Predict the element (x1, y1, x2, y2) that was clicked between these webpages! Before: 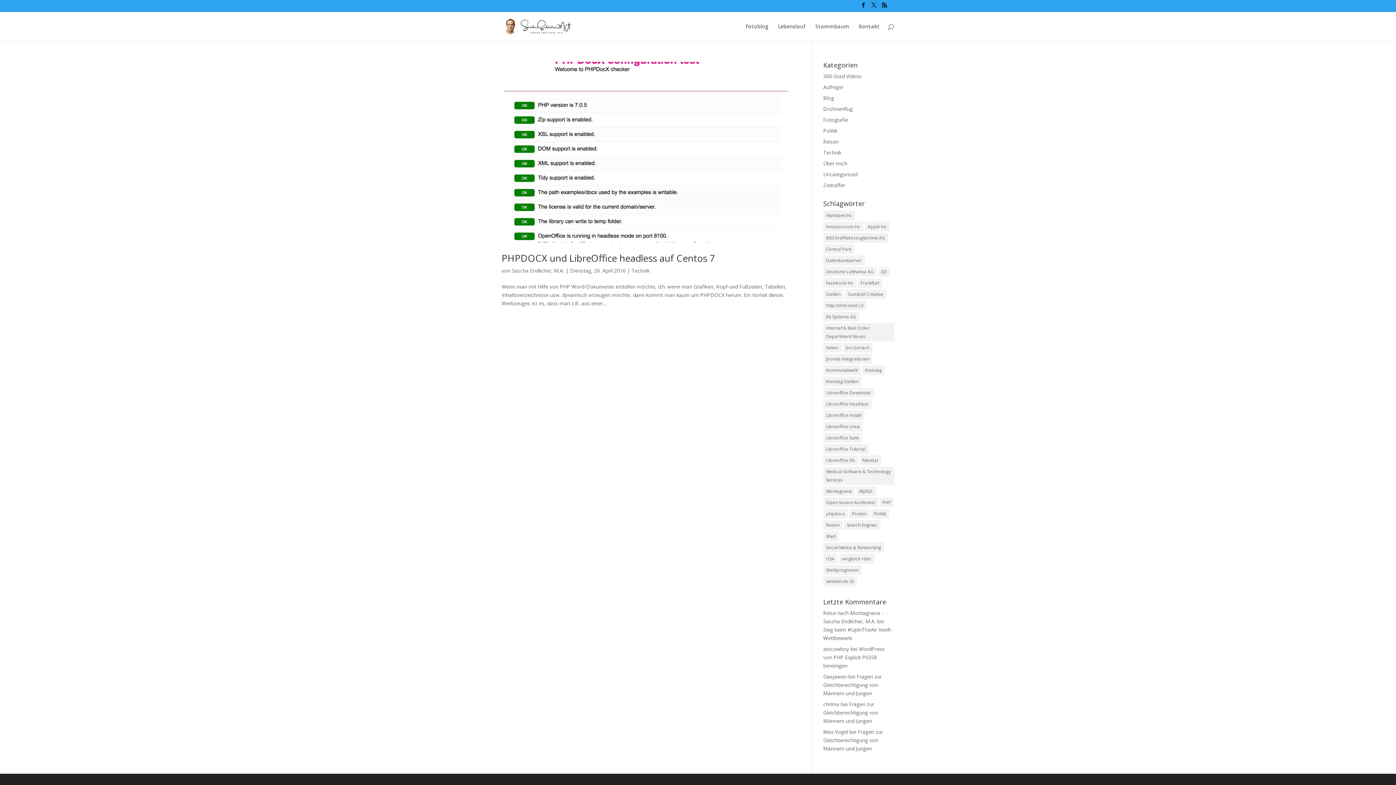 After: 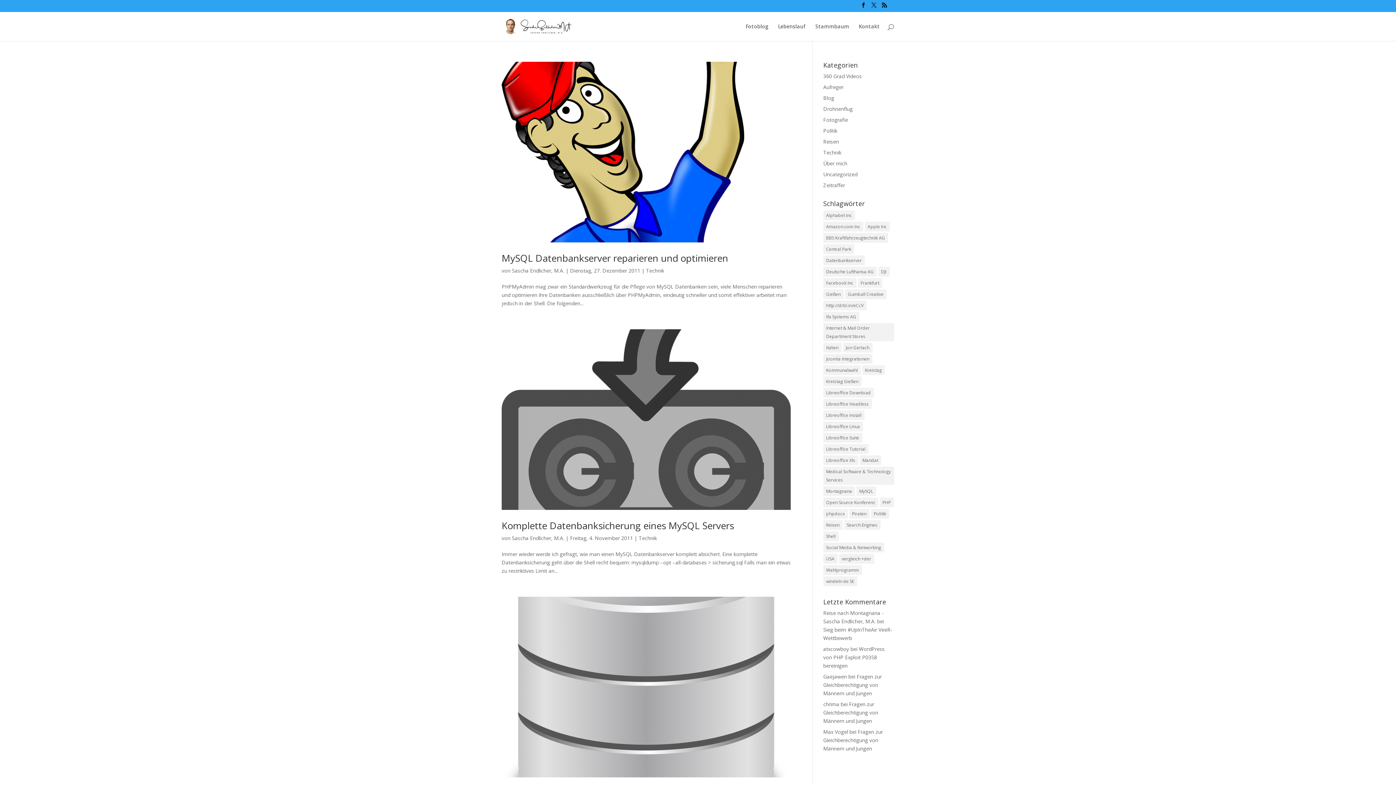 Action: bbox: (823, 531, 838, 541) label: Shell (3 Einträge)